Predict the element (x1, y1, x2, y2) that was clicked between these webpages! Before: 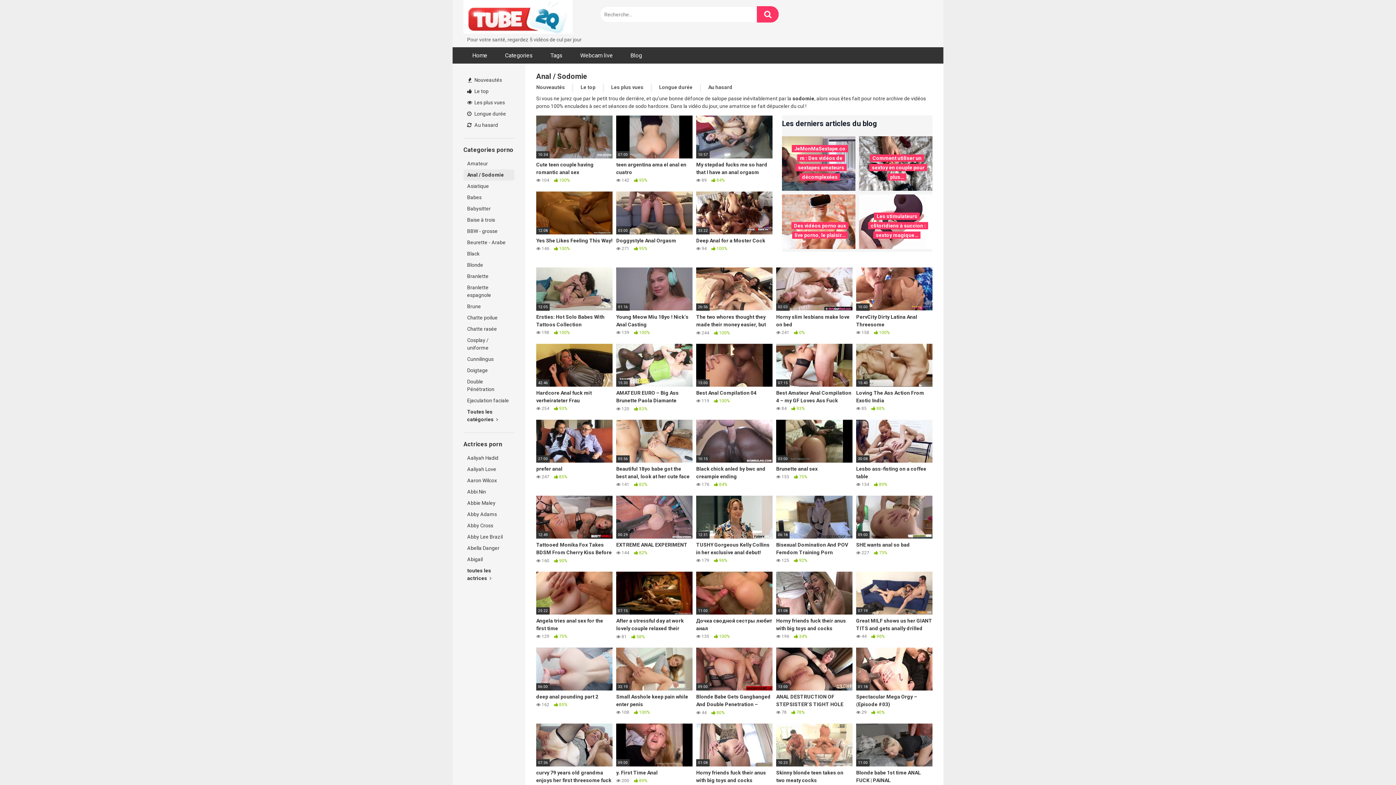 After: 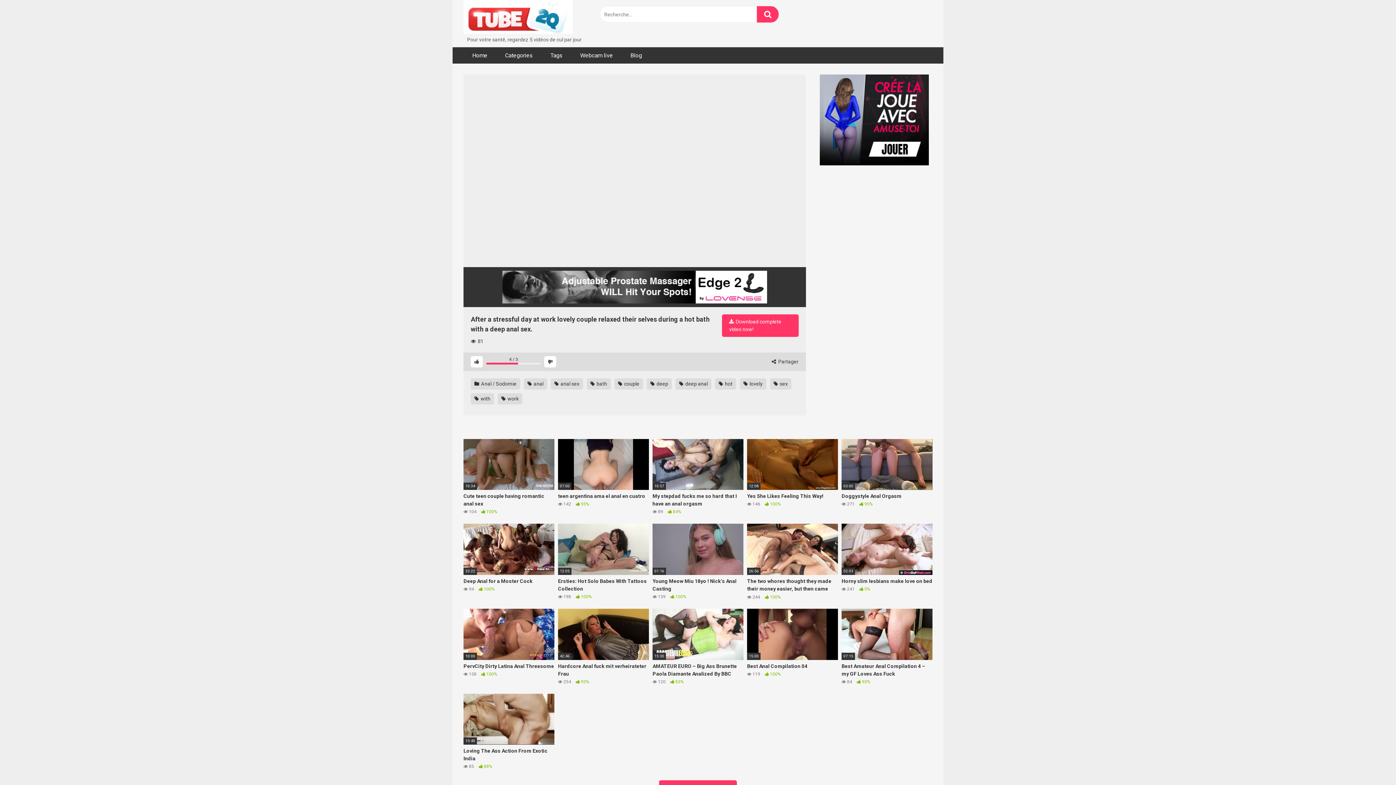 Action: label: 07:15
After a stressful day at work lovely couple relaxed their selves during a hot bath with a deep anal sex.
 81  58% bbox: (616, 571, 692, 640)